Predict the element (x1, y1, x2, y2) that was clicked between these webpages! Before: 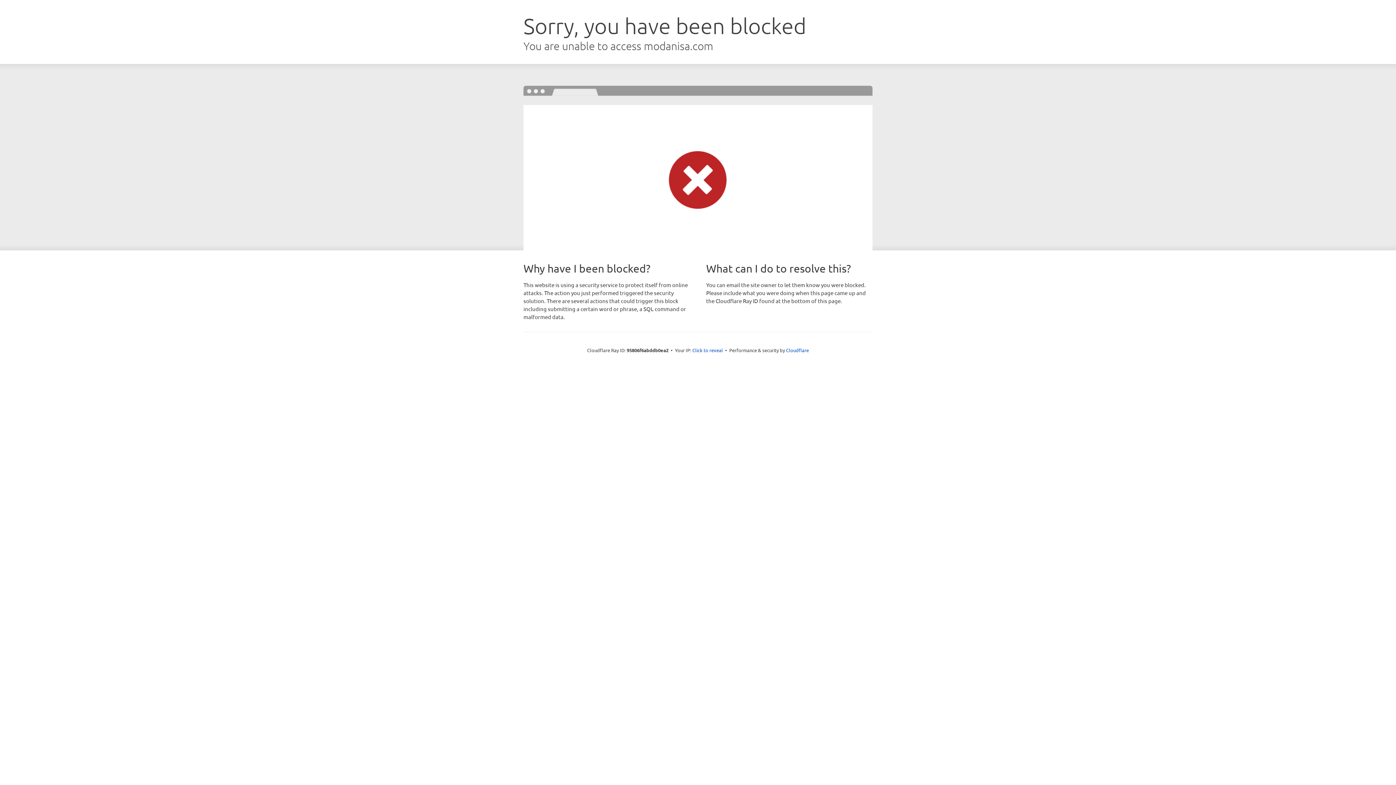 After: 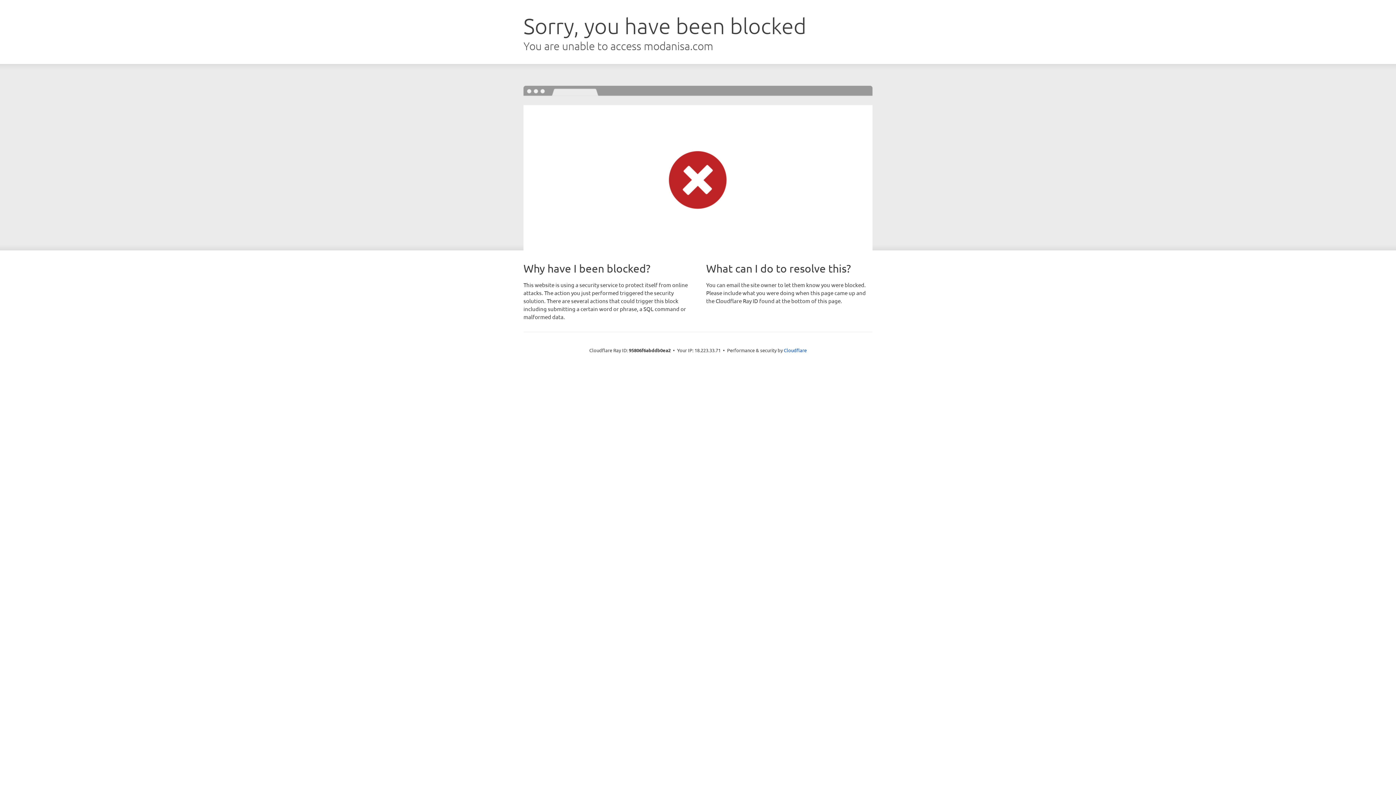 Action: label: Click to reveal bbox: (692, 346, 723, 353)